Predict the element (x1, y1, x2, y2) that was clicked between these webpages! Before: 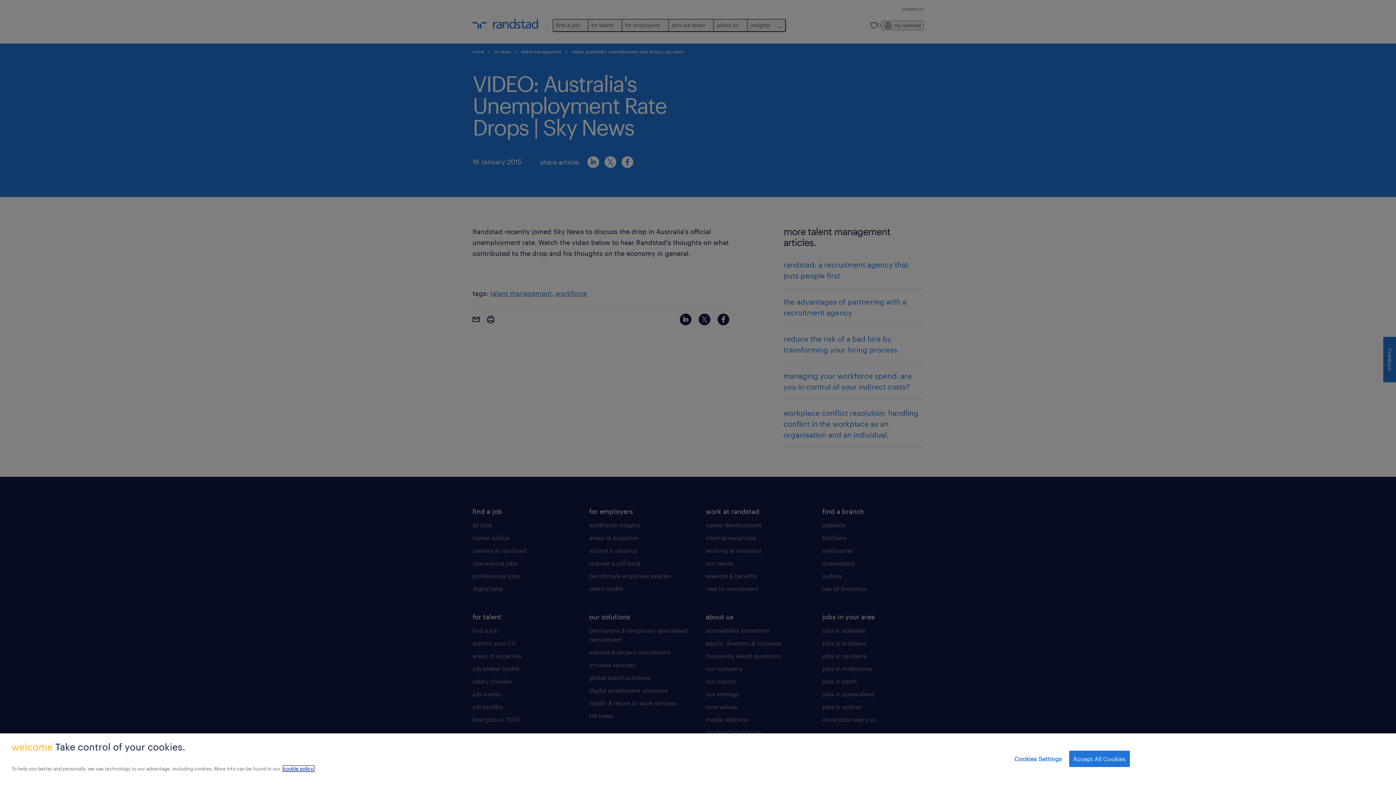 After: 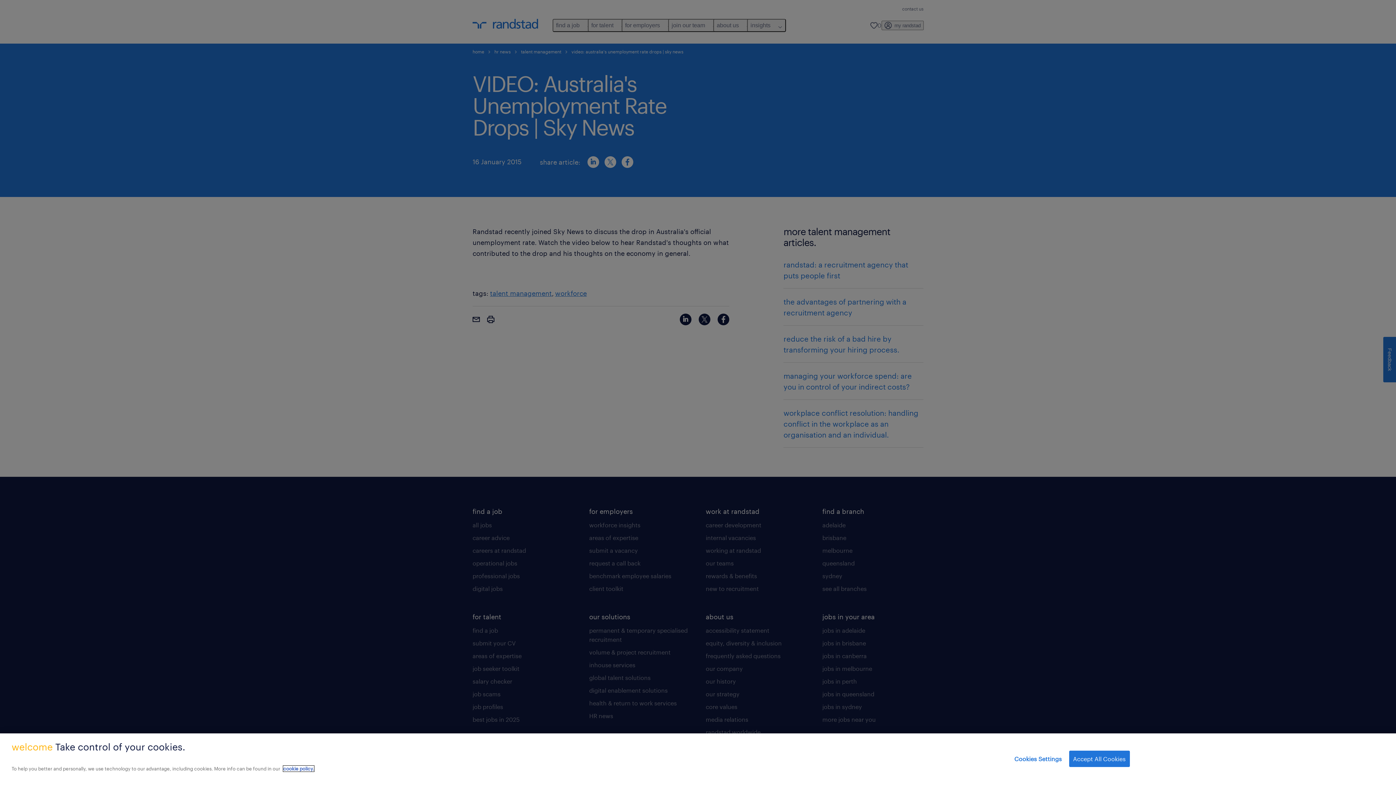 Action: bbox: (283, 766, 314, 772) label: More information about your privacy, opens in a new tab